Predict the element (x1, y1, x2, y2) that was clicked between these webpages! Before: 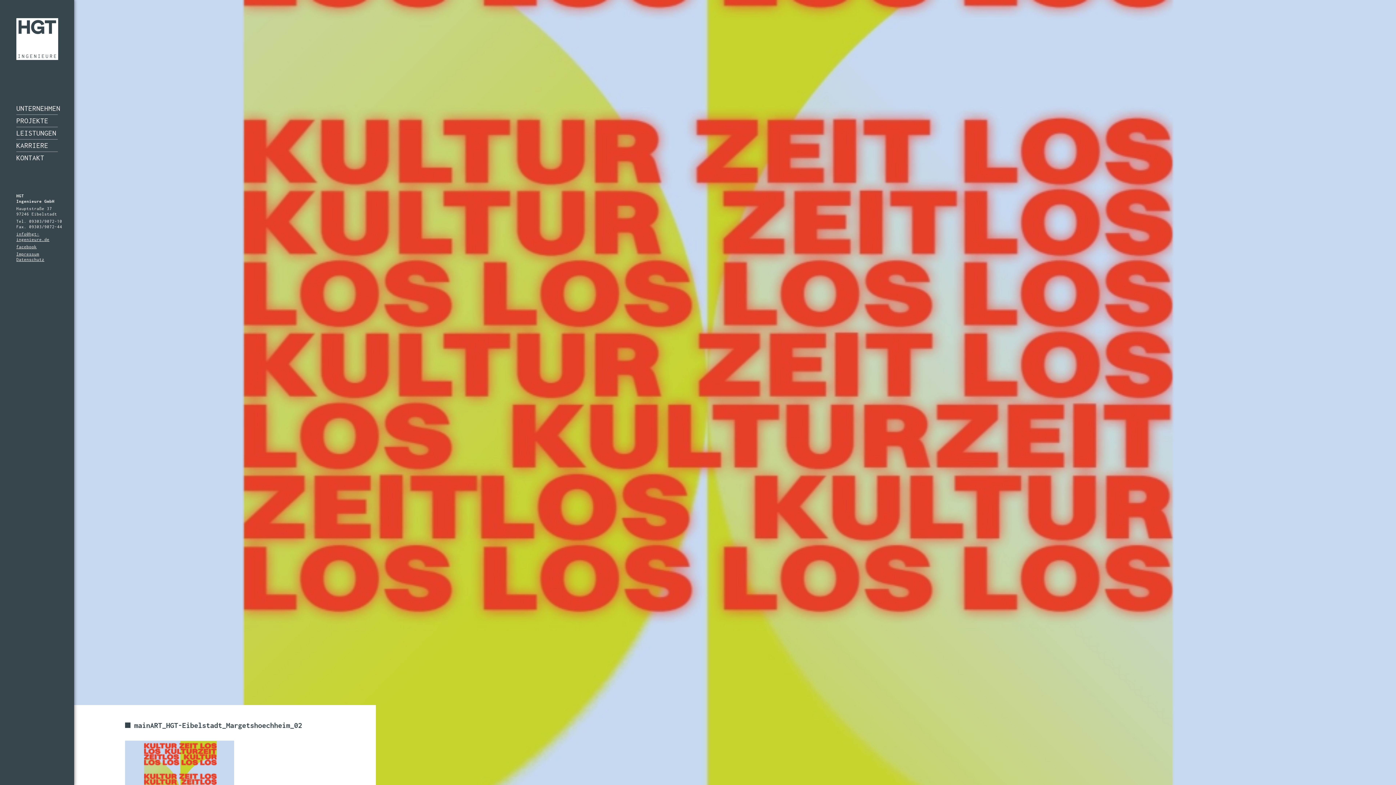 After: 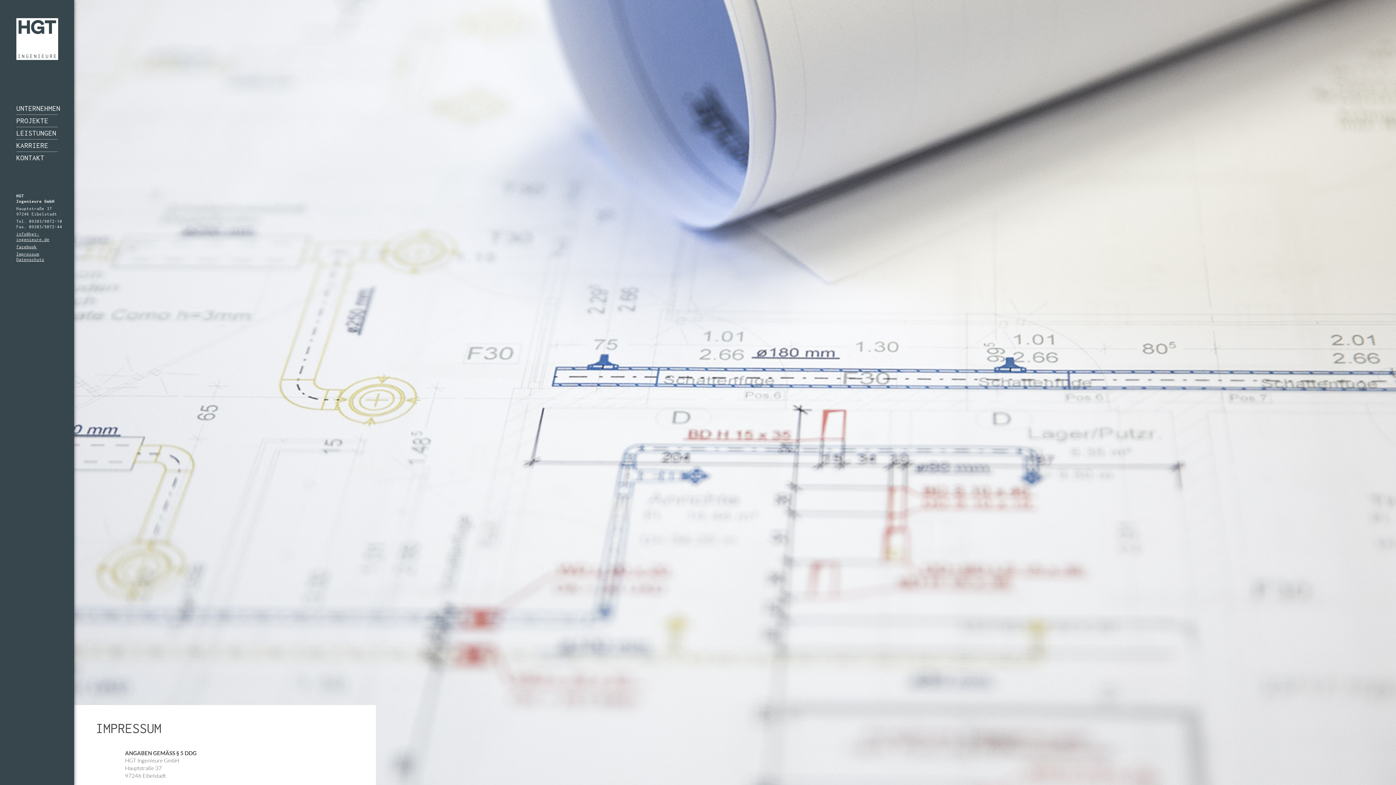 Action: bbox: (16, 251, 39, 256) label: Impressum